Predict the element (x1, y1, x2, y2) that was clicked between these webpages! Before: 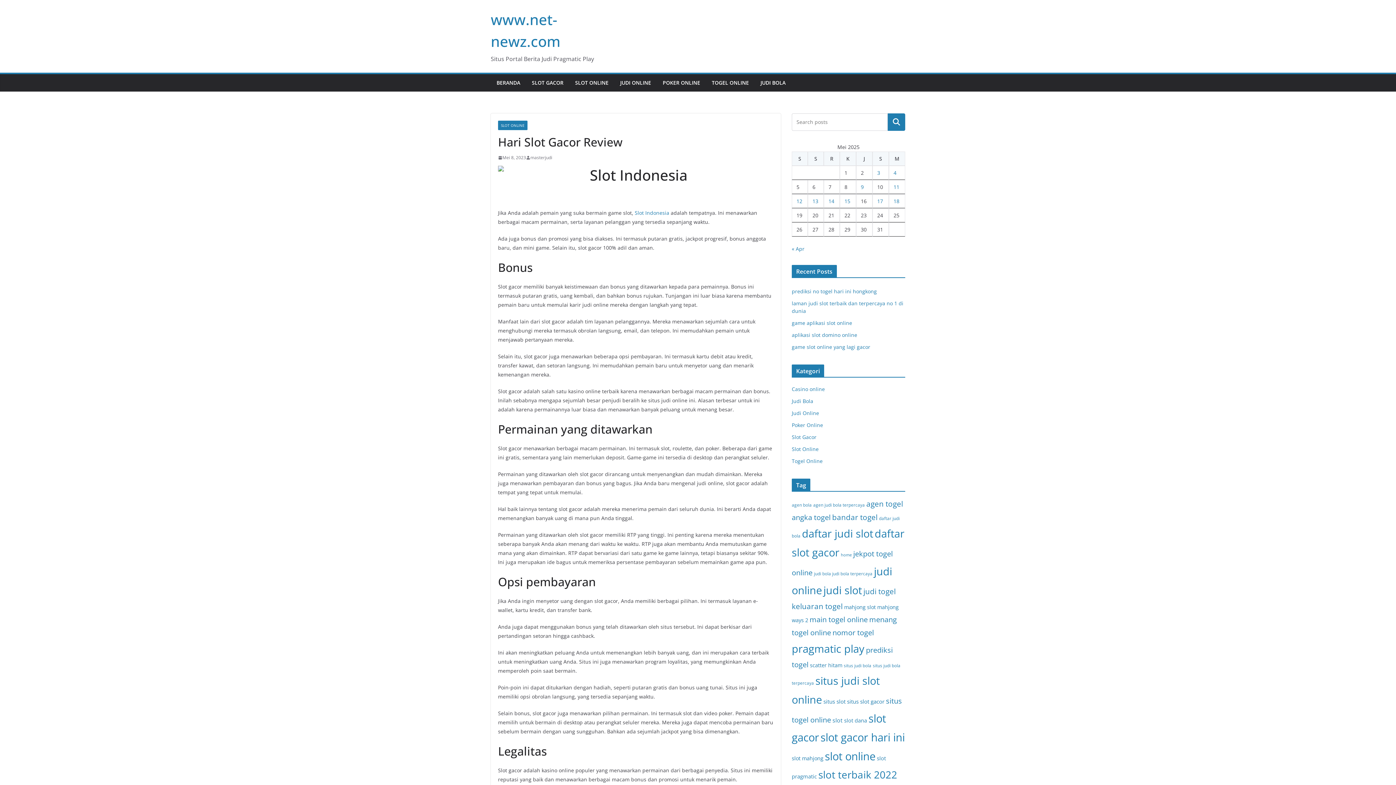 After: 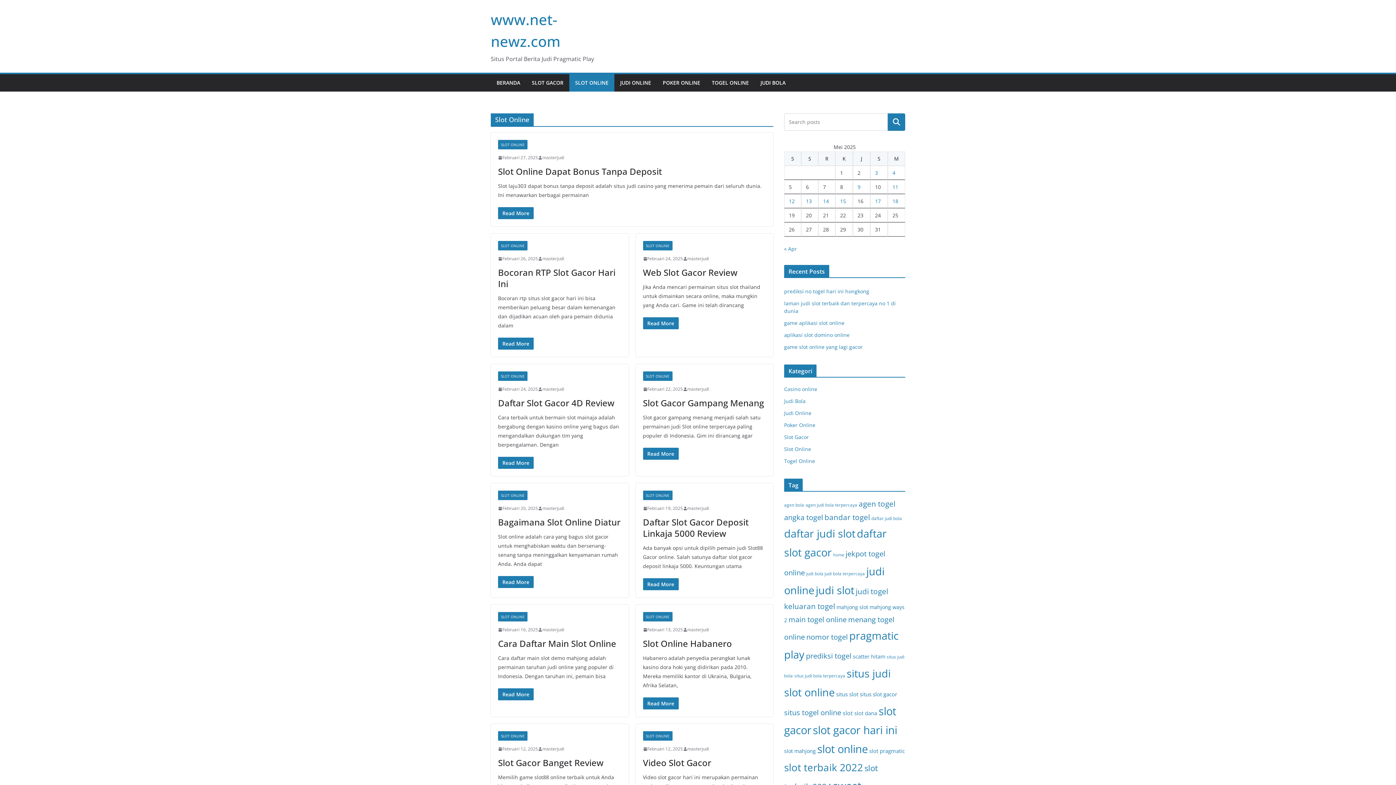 Action: bbox: (498, 120, 527, 130) label: SLOT ONLINE